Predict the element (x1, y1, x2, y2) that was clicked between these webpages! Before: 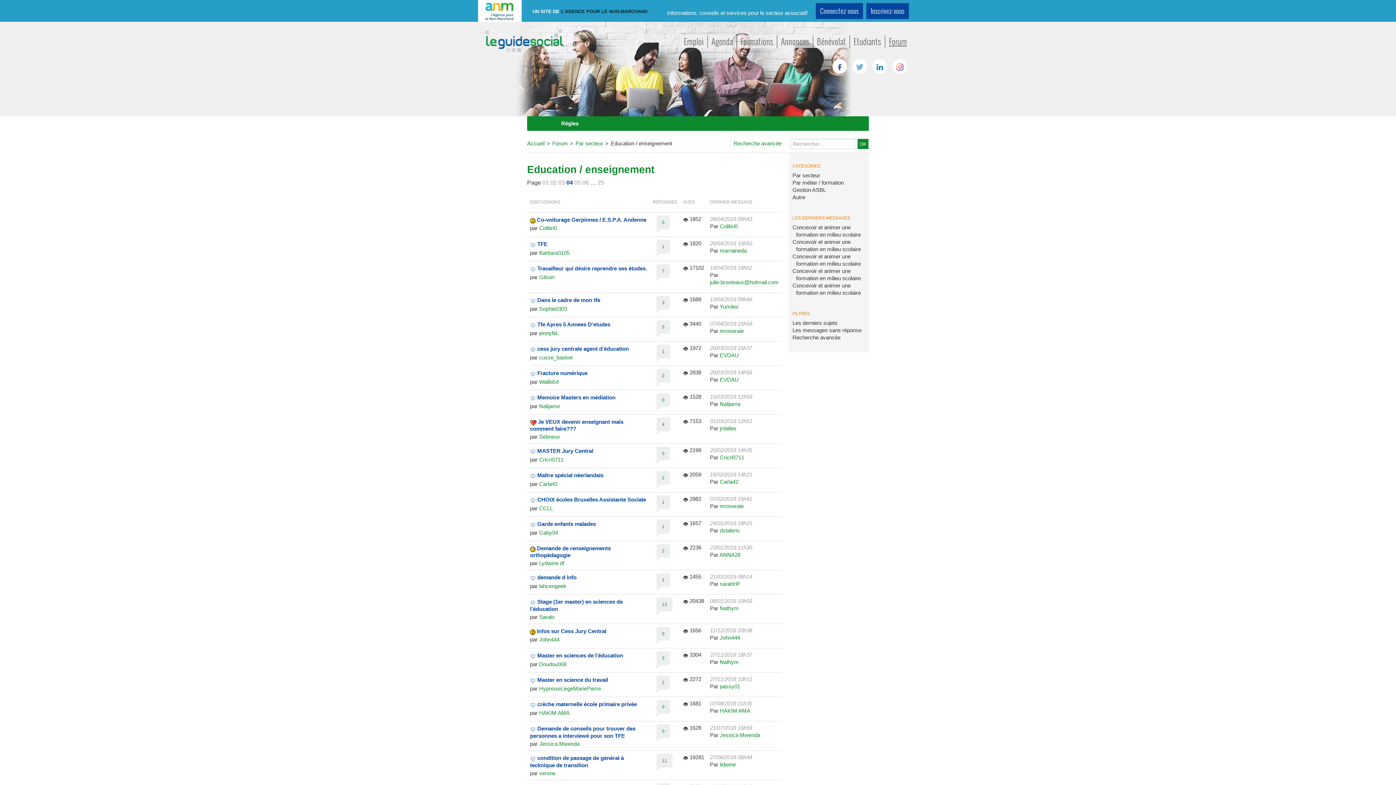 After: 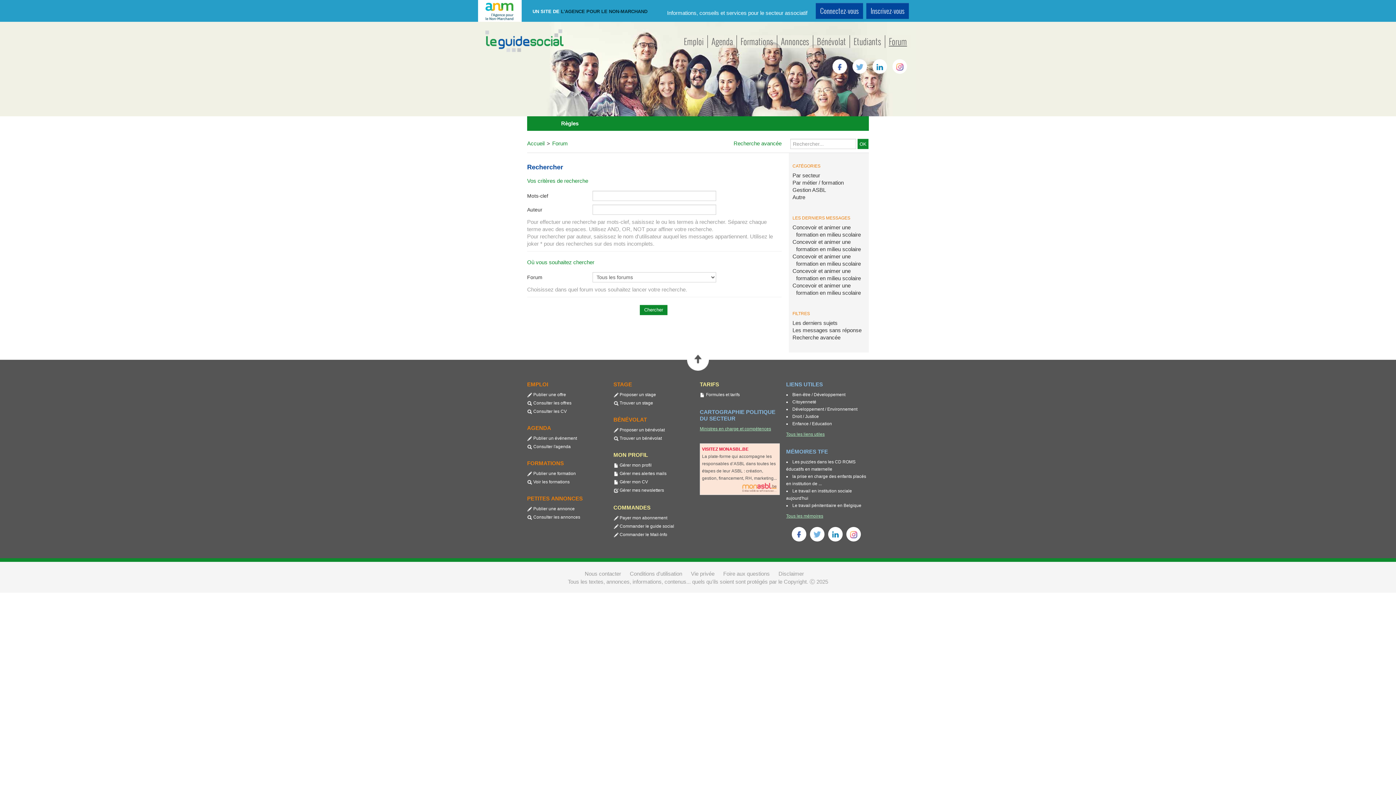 Action: bbox: (792, 334, 840, 340) label: Recherche avancée